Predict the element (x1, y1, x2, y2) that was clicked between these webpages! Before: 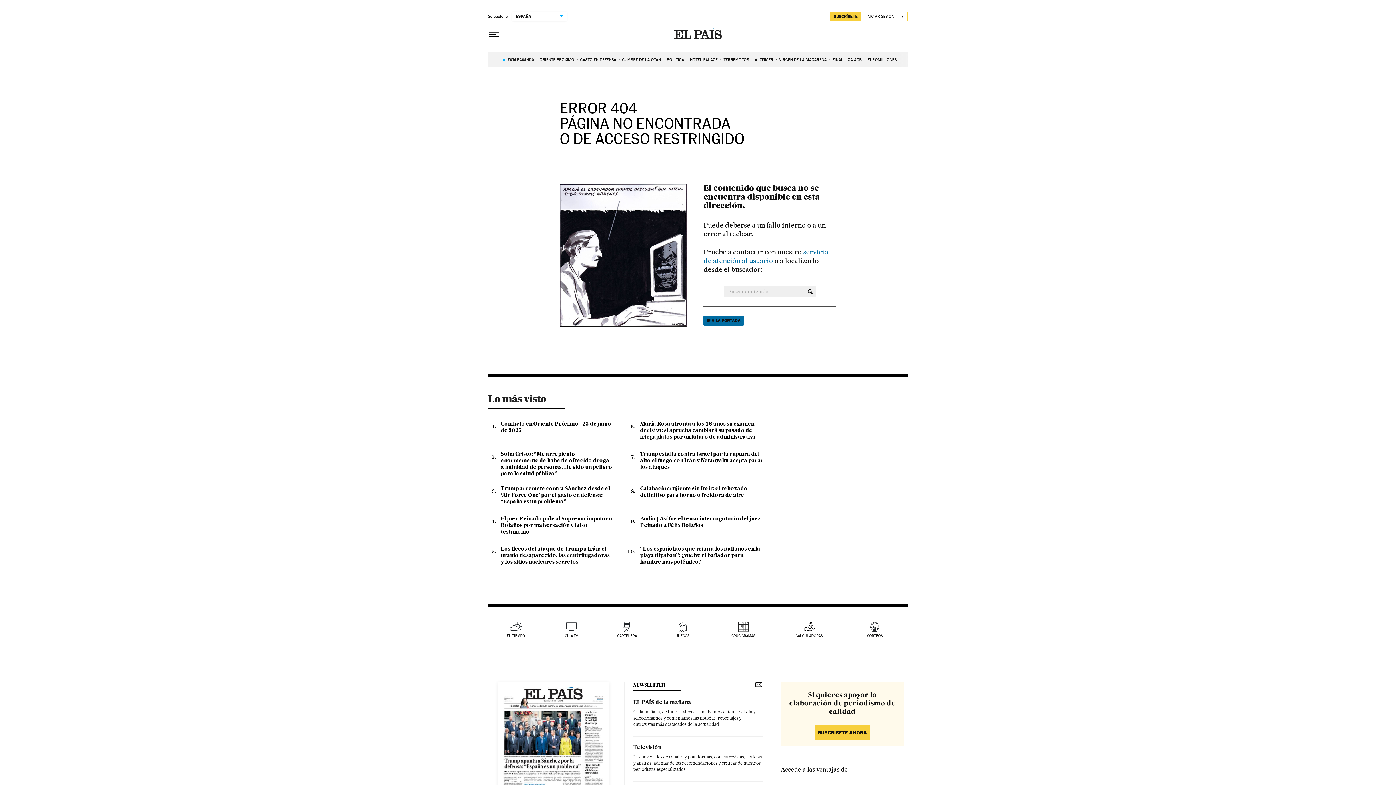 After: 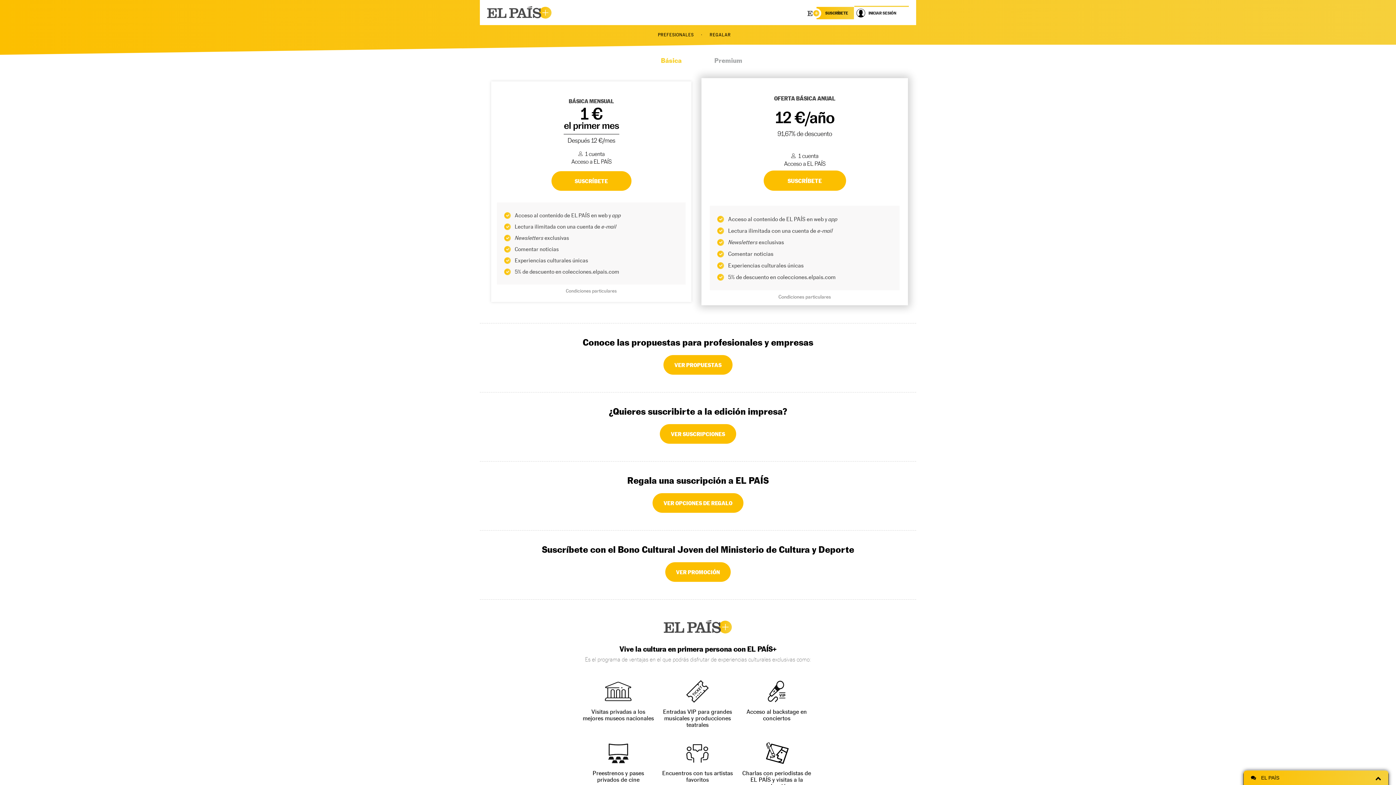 Action: bbox: (814, 725, 870, 740) label: SUSCRÍBETE AHORA